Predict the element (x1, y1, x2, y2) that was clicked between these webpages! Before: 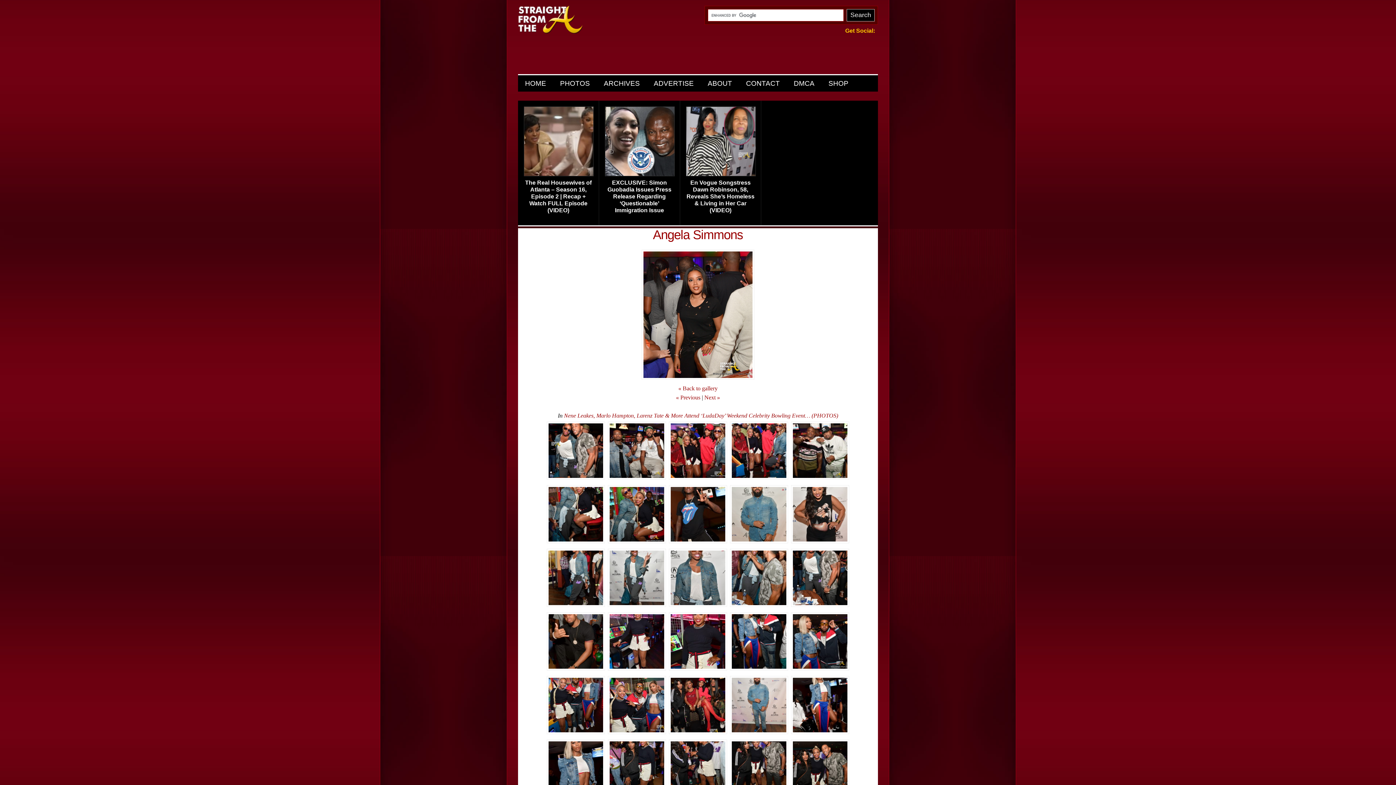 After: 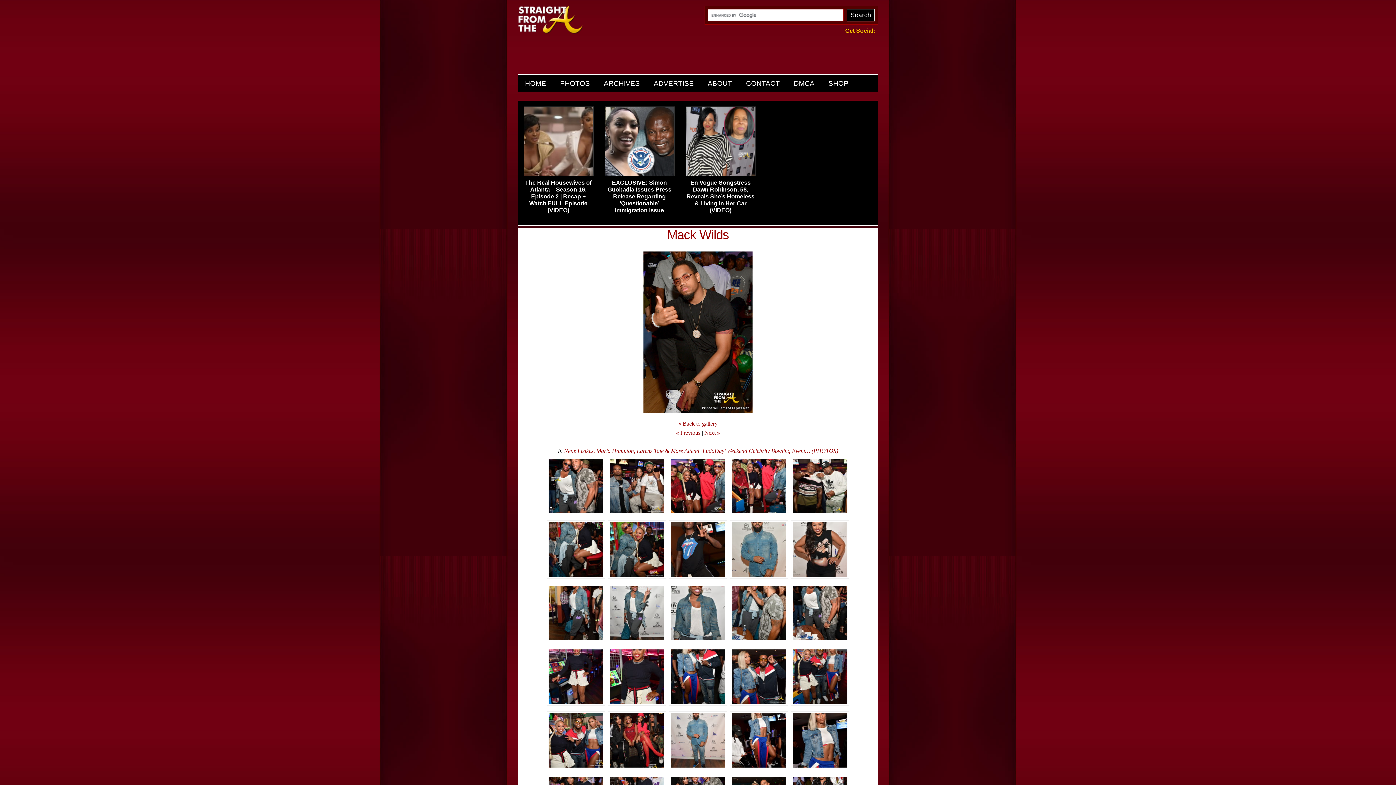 Action: bbox: (545, 667, 606, 673)